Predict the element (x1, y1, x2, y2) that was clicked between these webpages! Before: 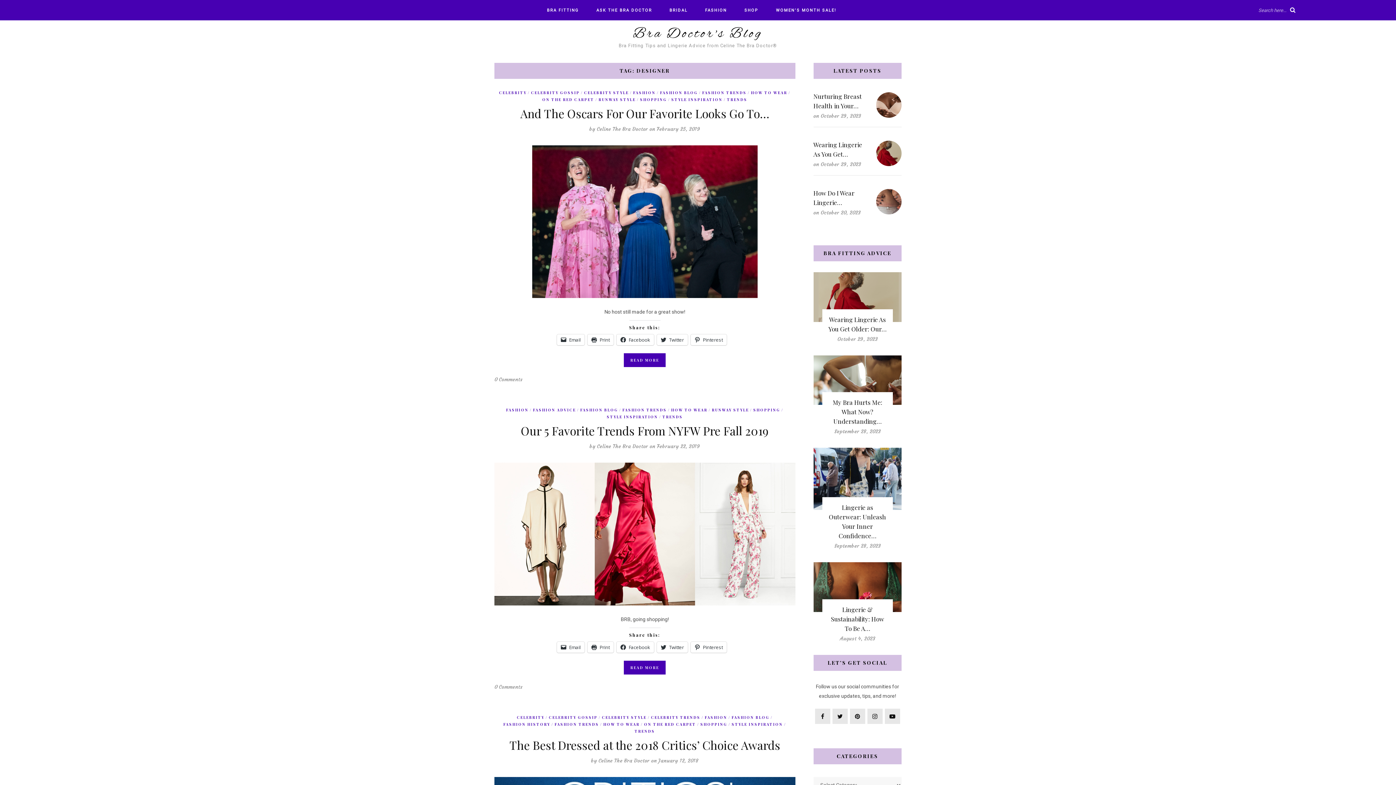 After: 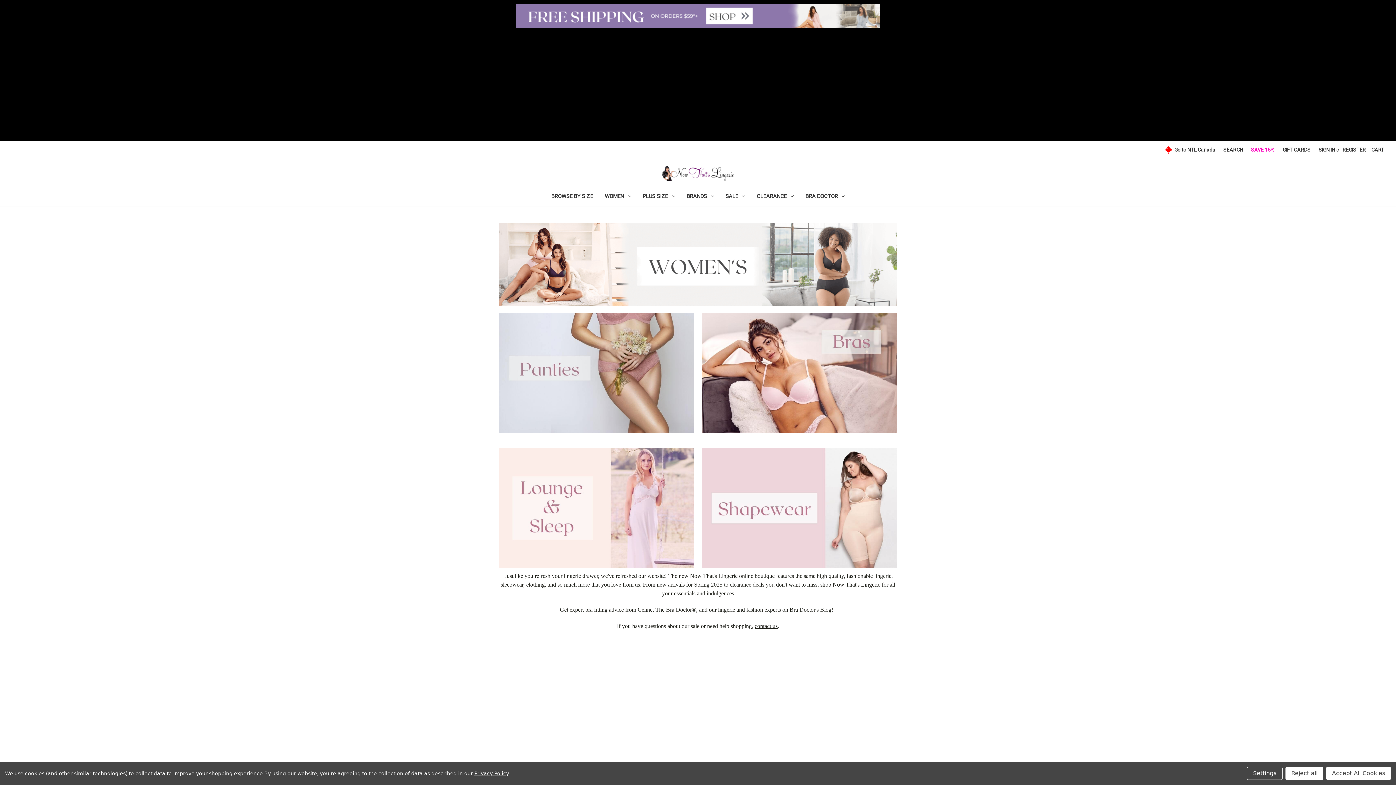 Action: bbox: (742, 0, 760, 20) label: SHOP